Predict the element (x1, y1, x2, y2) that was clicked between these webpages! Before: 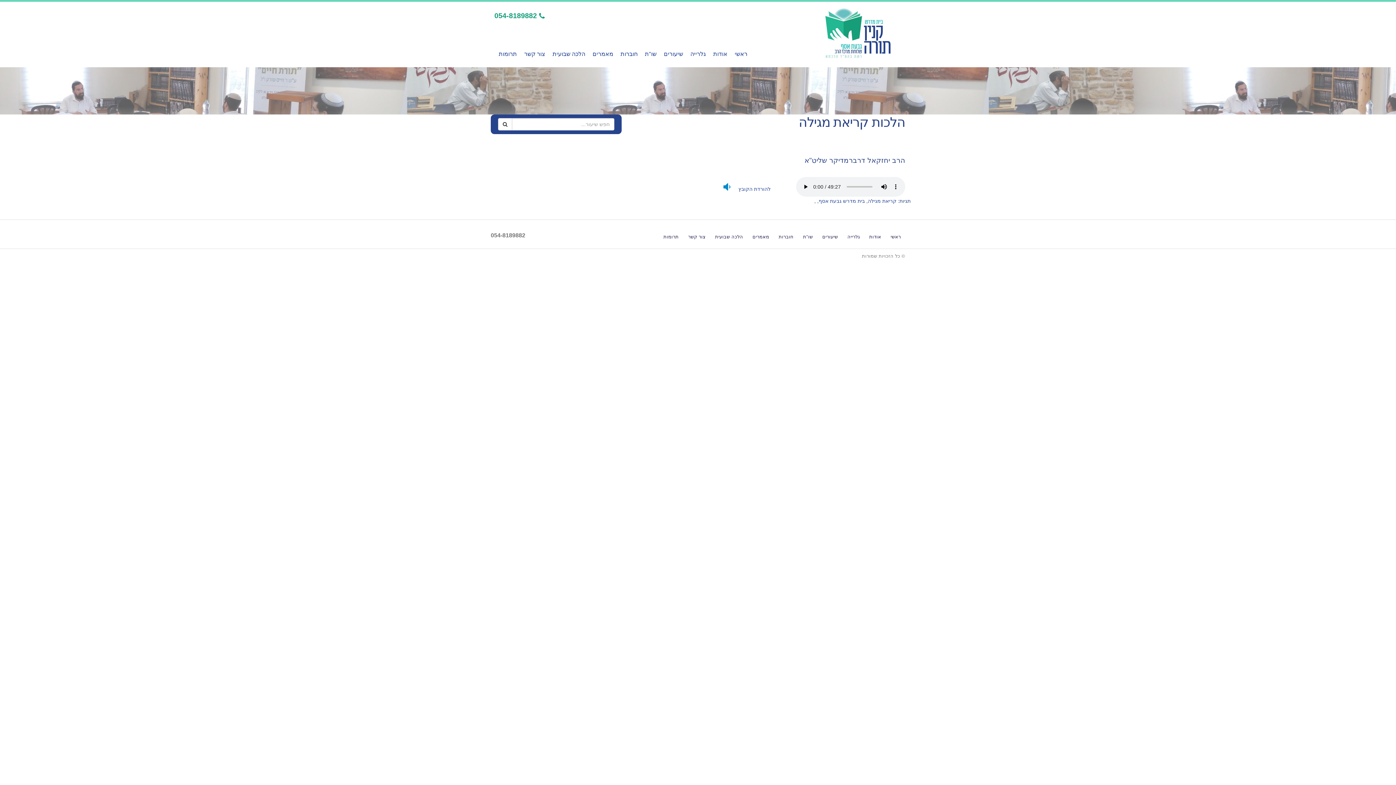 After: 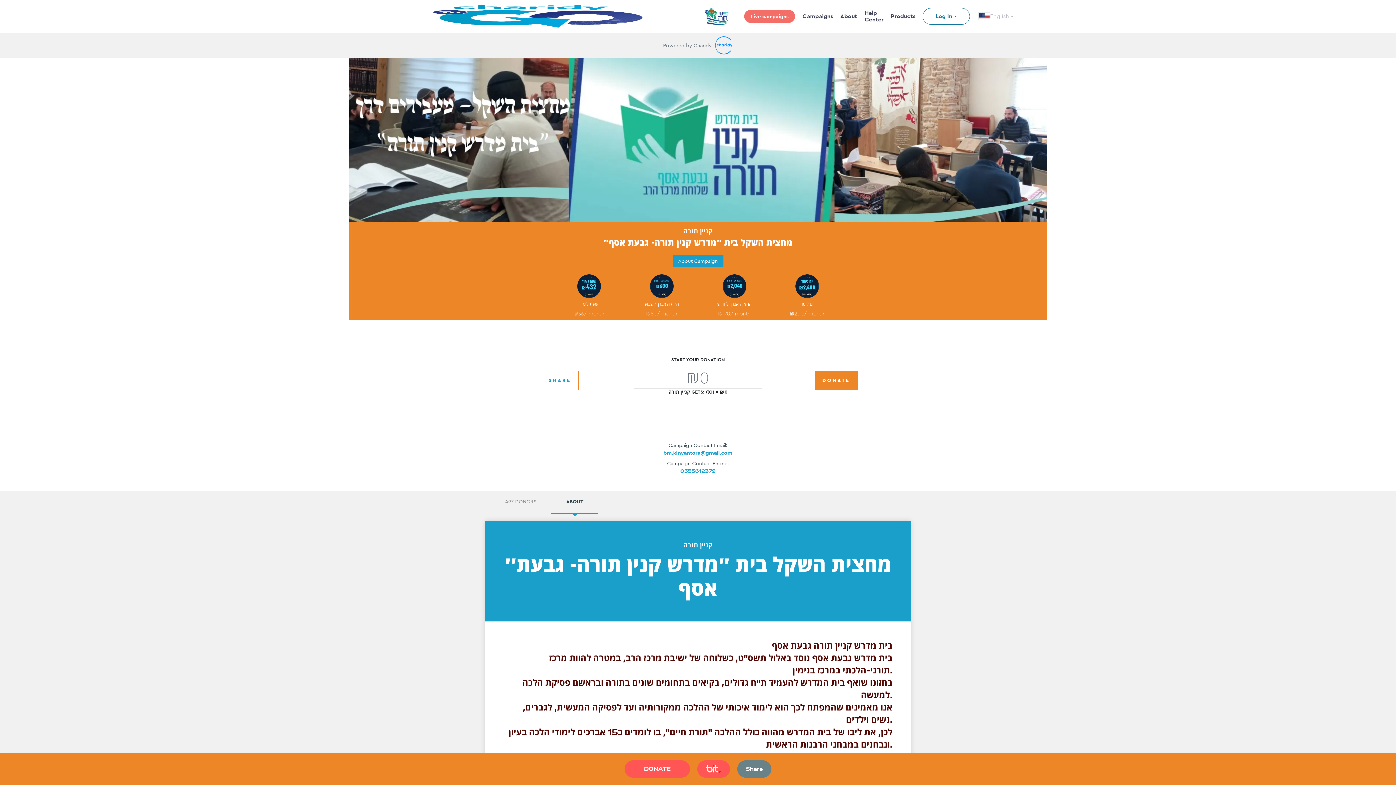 Action: label: תרומות bbox: (659, 230, 683, 243)